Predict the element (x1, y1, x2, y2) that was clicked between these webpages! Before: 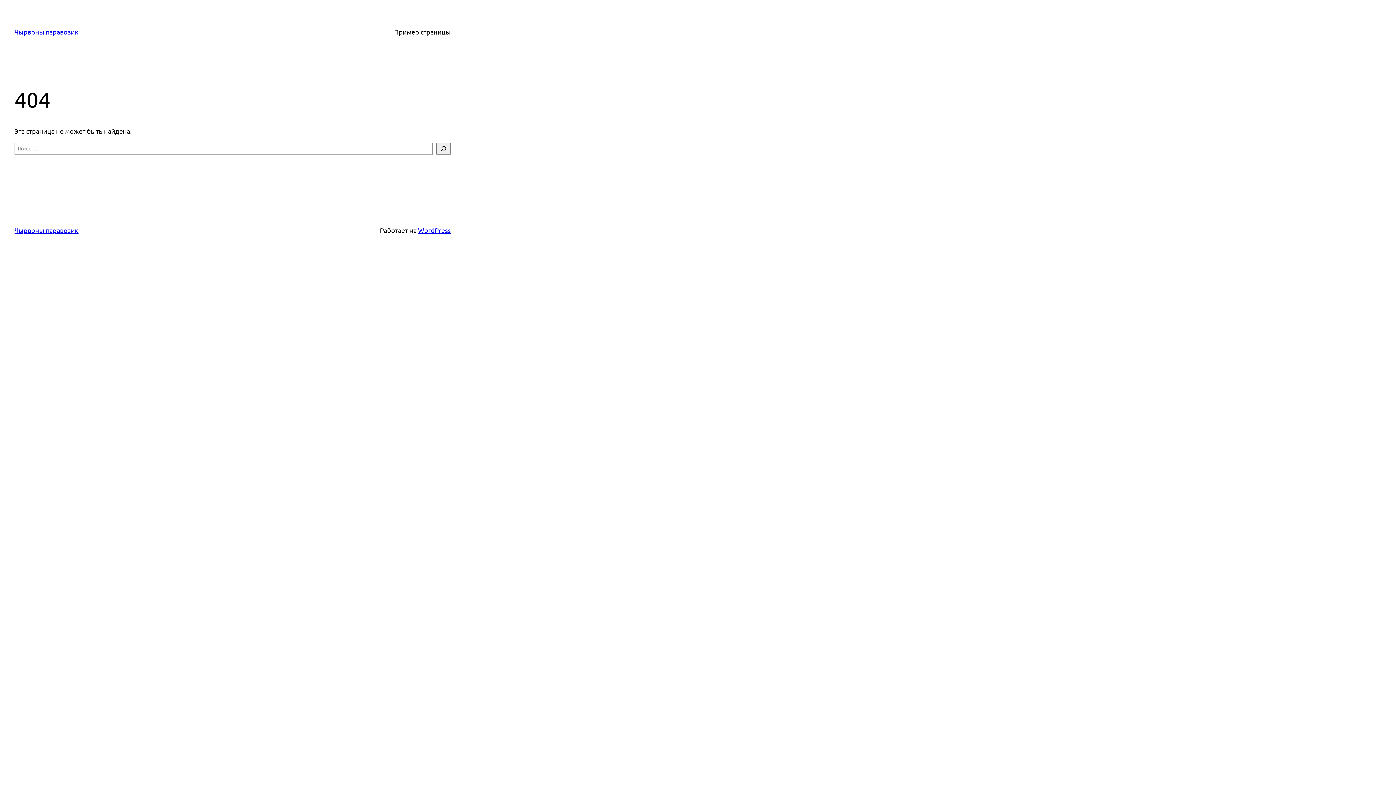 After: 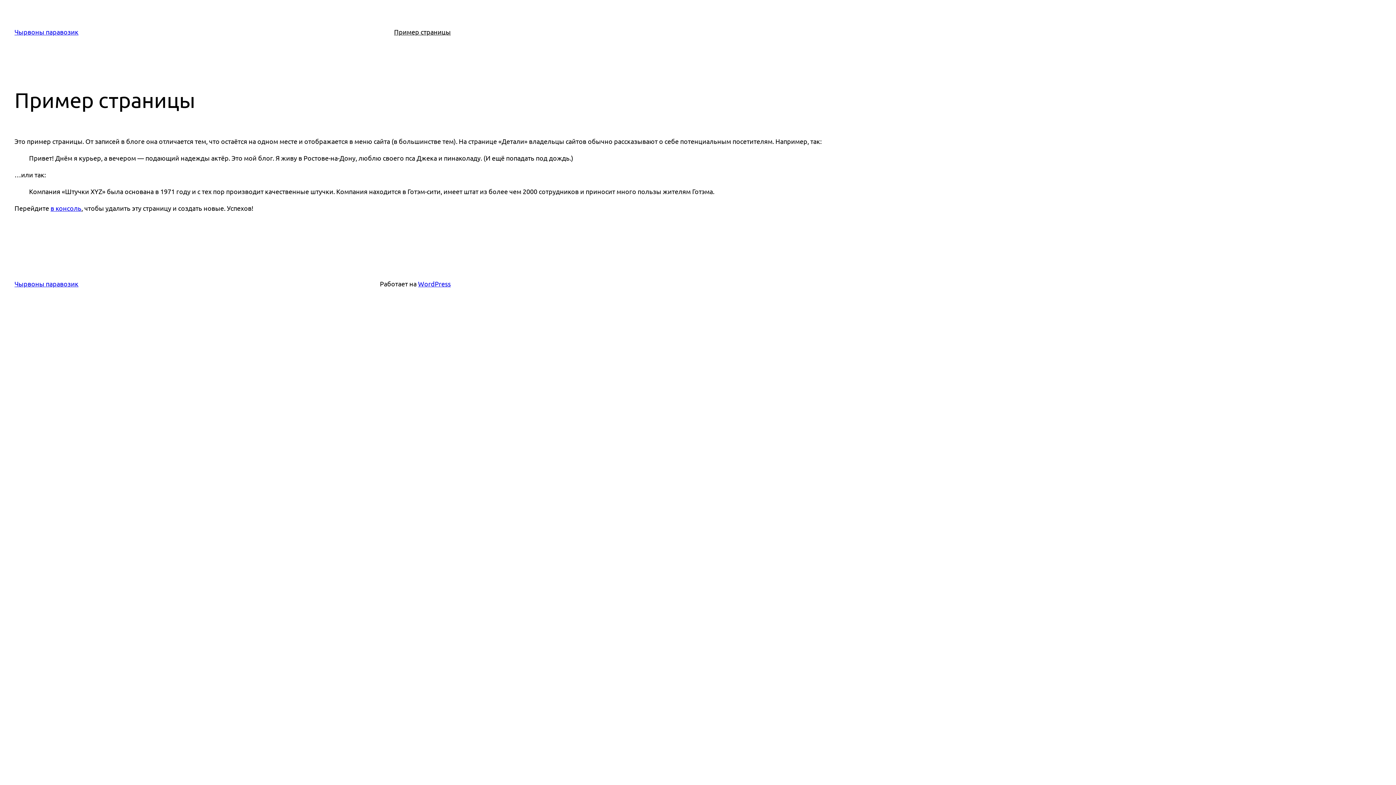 Action: label: Пример страницы bbox: (394, 26, 450, 37)